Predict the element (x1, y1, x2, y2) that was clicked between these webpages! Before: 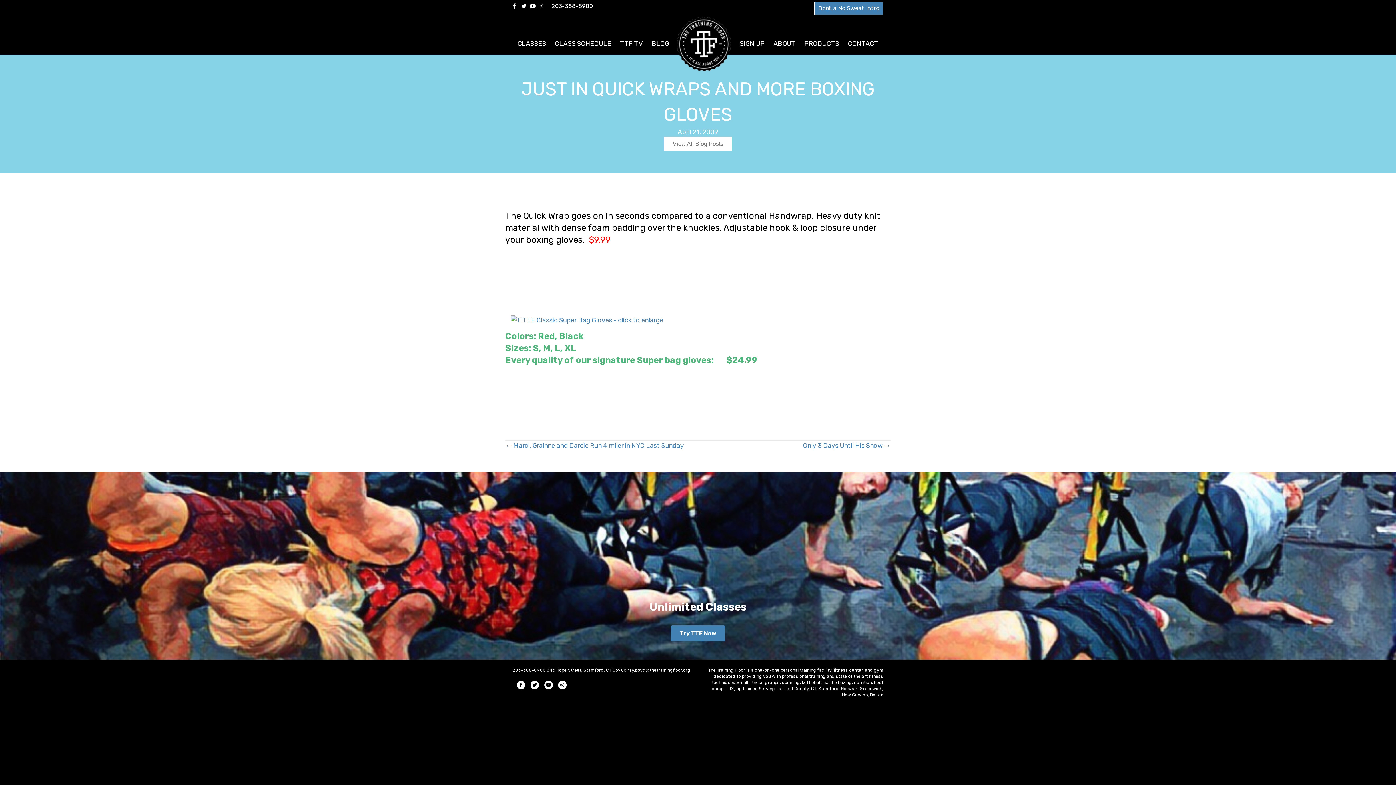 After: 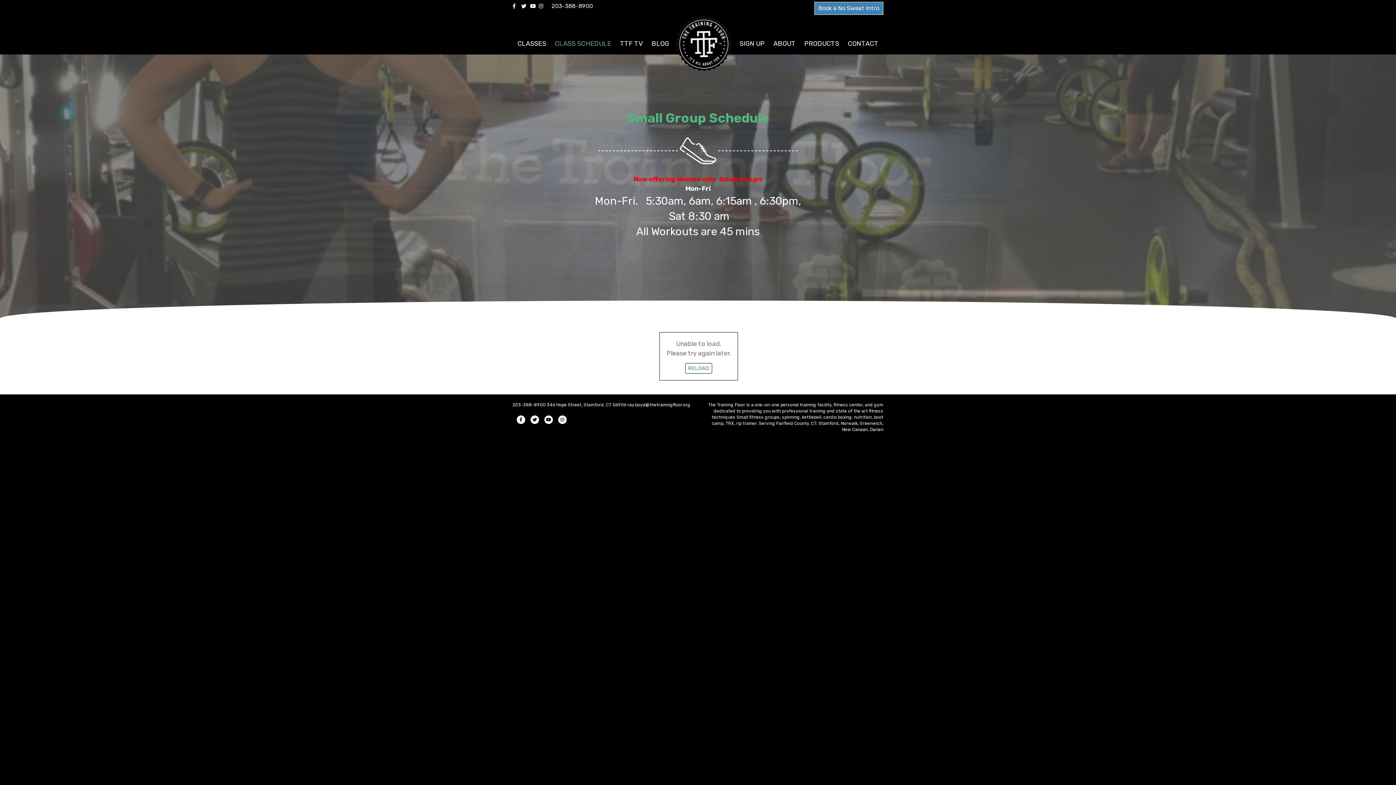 Action: label: CLASS SCHEDULE bbox: (551, 33, 615, 53)